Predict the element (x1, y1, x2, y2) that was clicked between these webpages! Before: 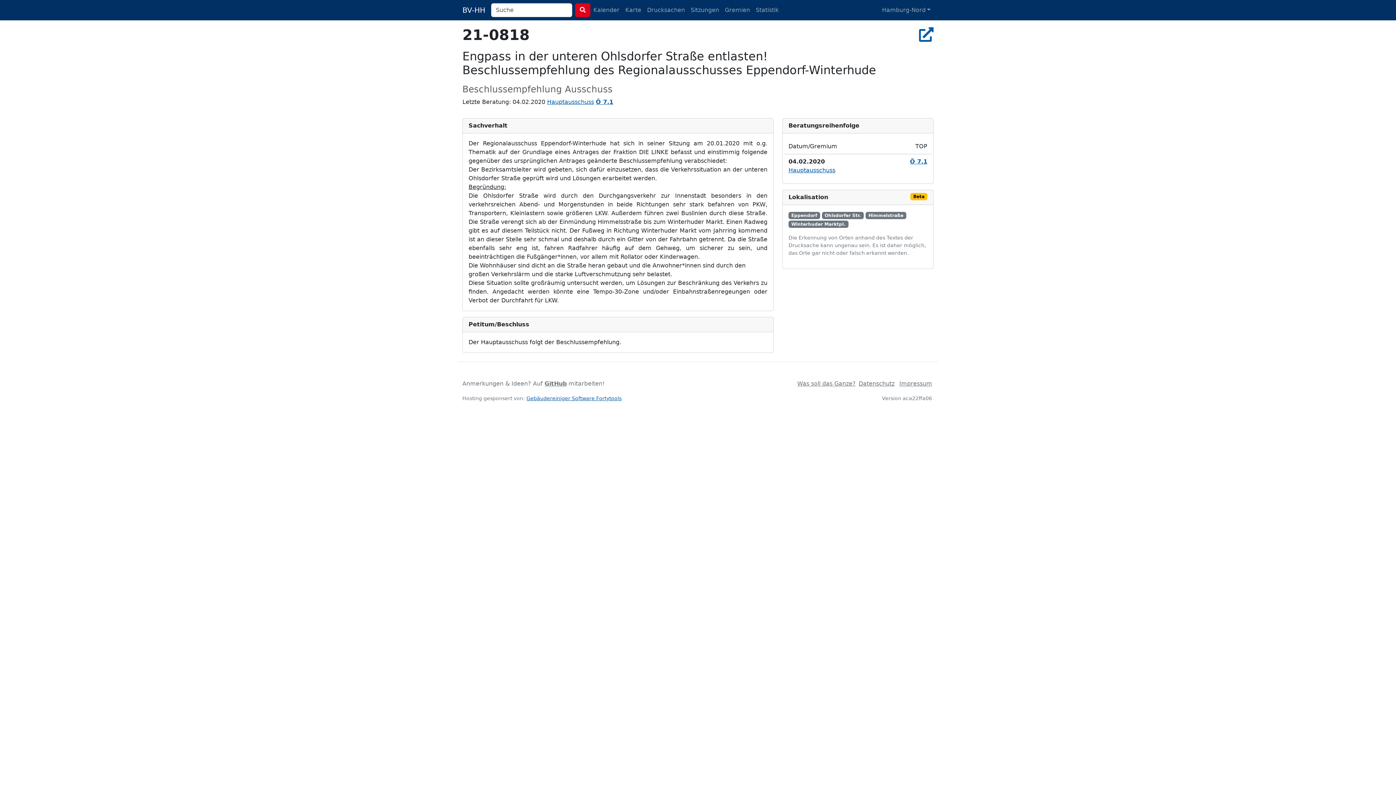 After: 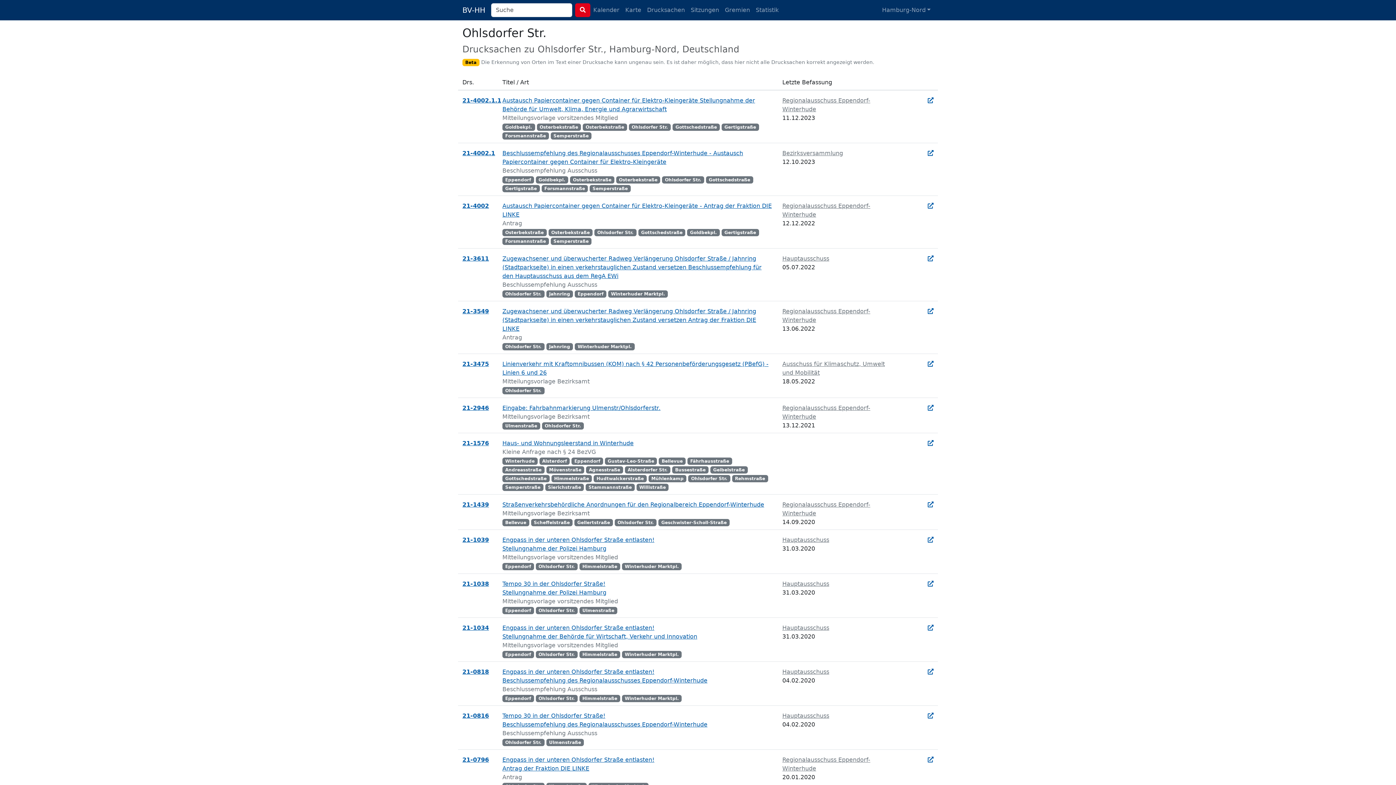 Action: label: Ohlsdorfer Str. bbox: (822, 211, 864, 218)